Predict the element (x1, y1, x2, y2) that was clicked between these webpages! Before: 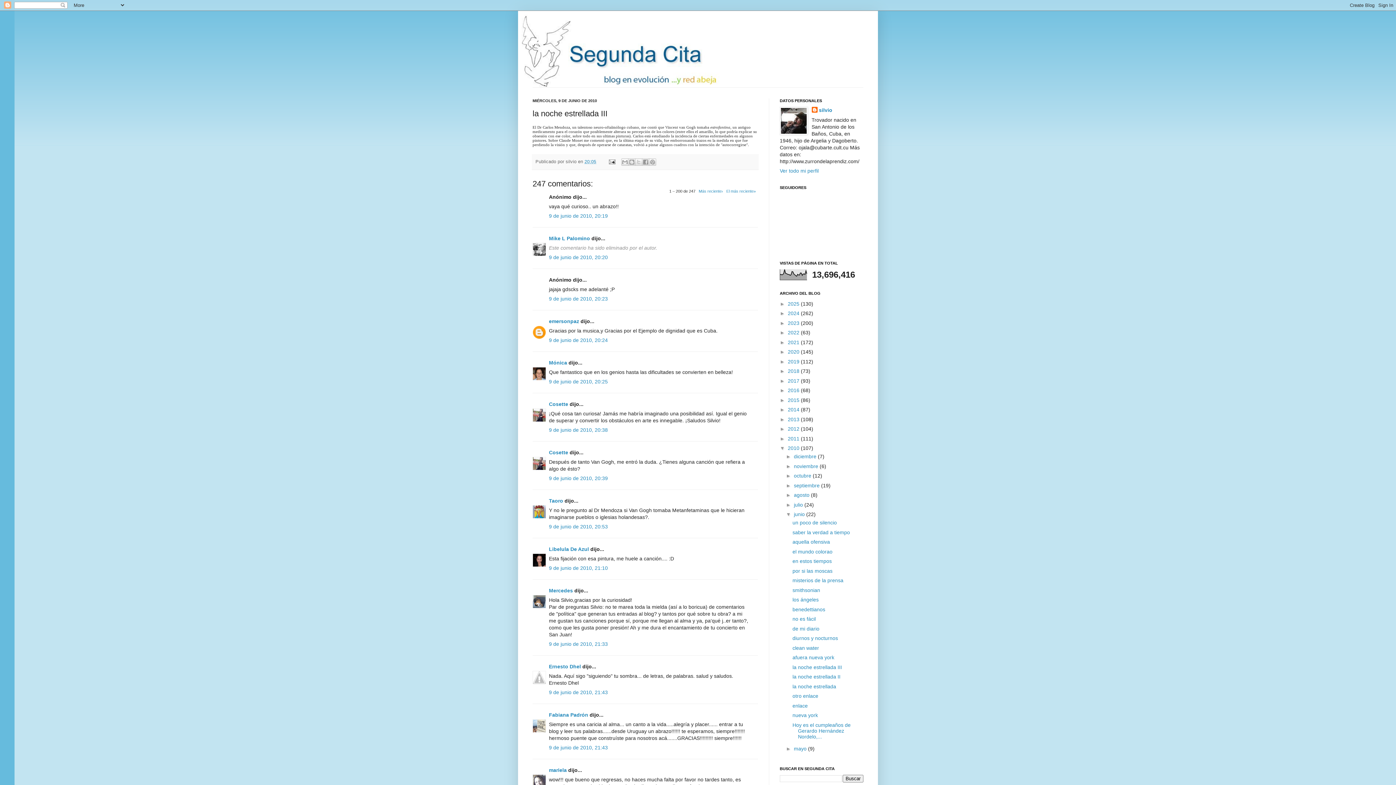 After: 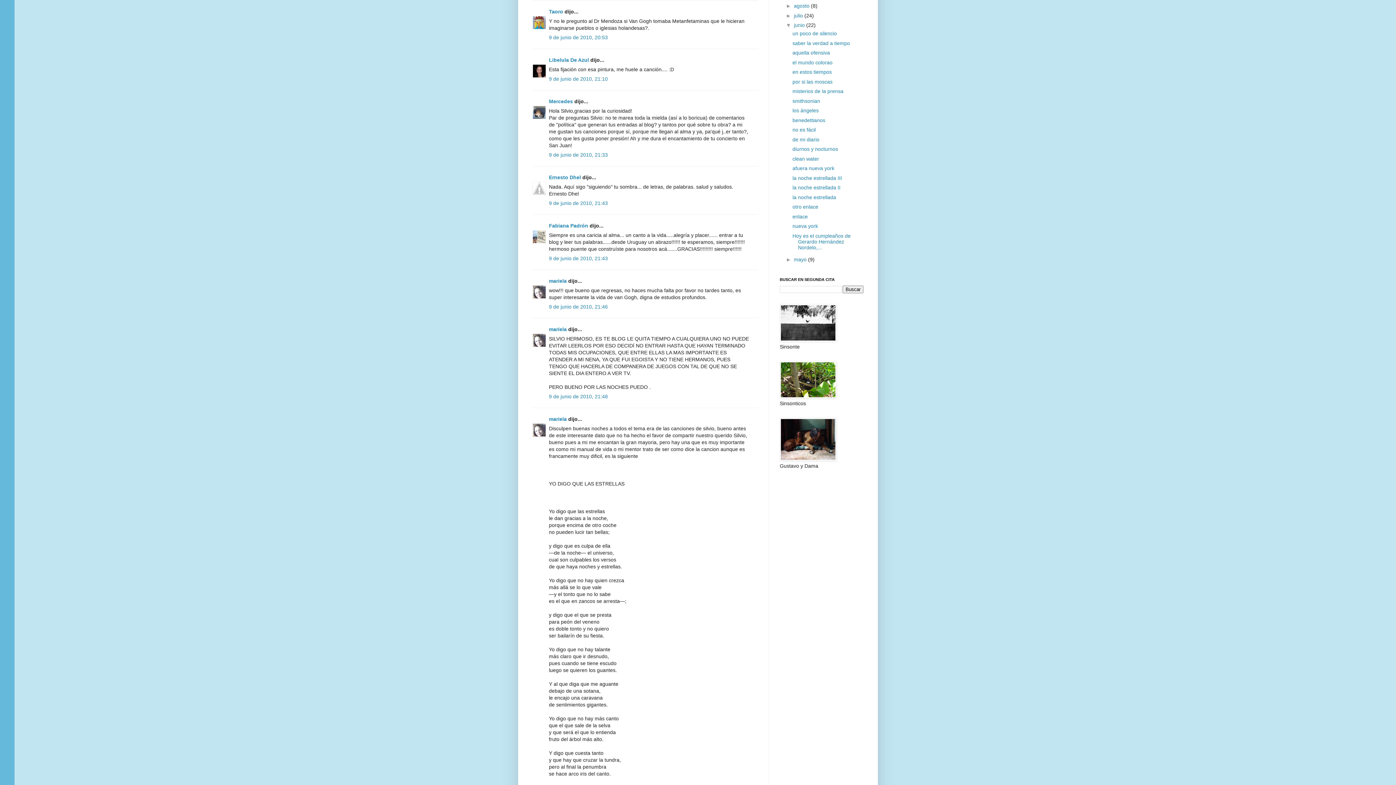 Action: bbox: (549, 523, 608, 529) label: 9 de junio de 2010, 20:53